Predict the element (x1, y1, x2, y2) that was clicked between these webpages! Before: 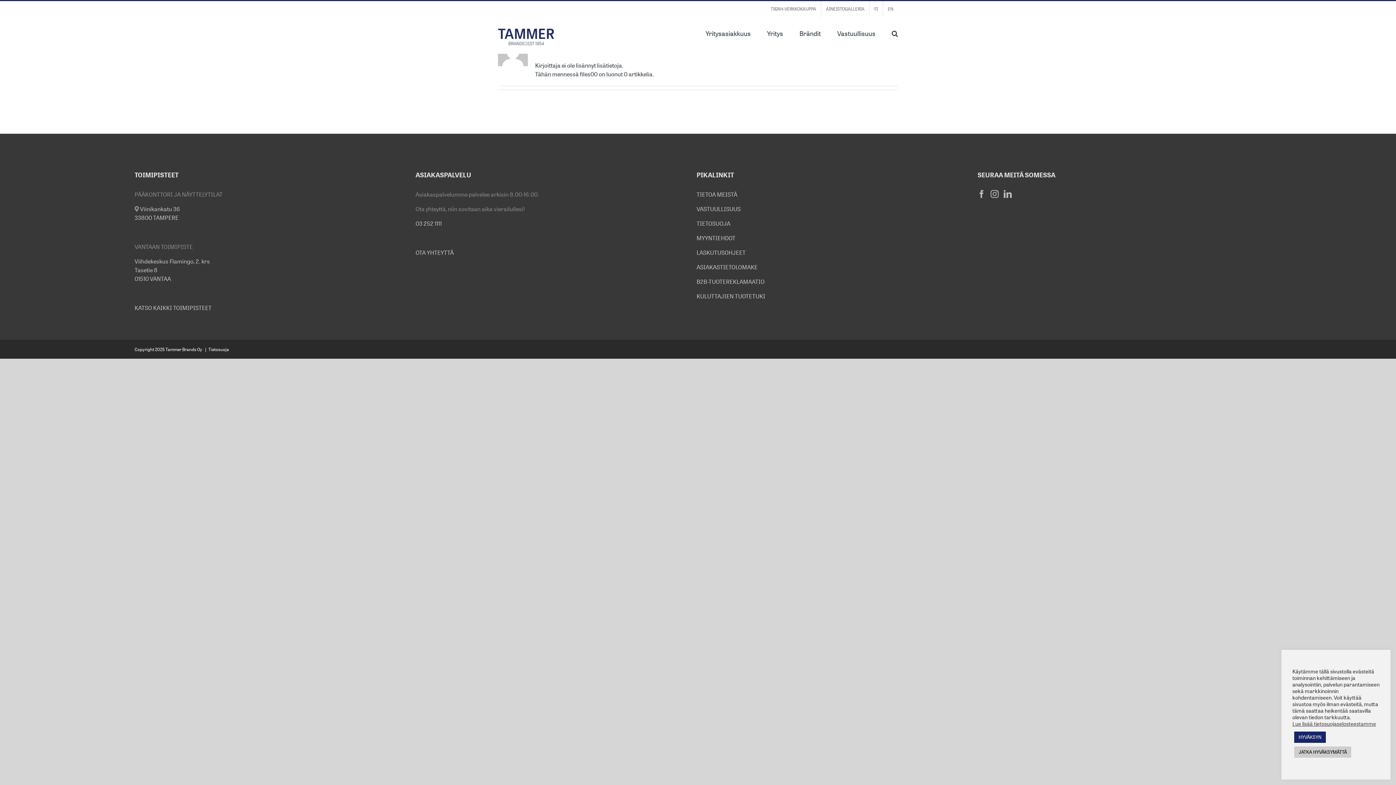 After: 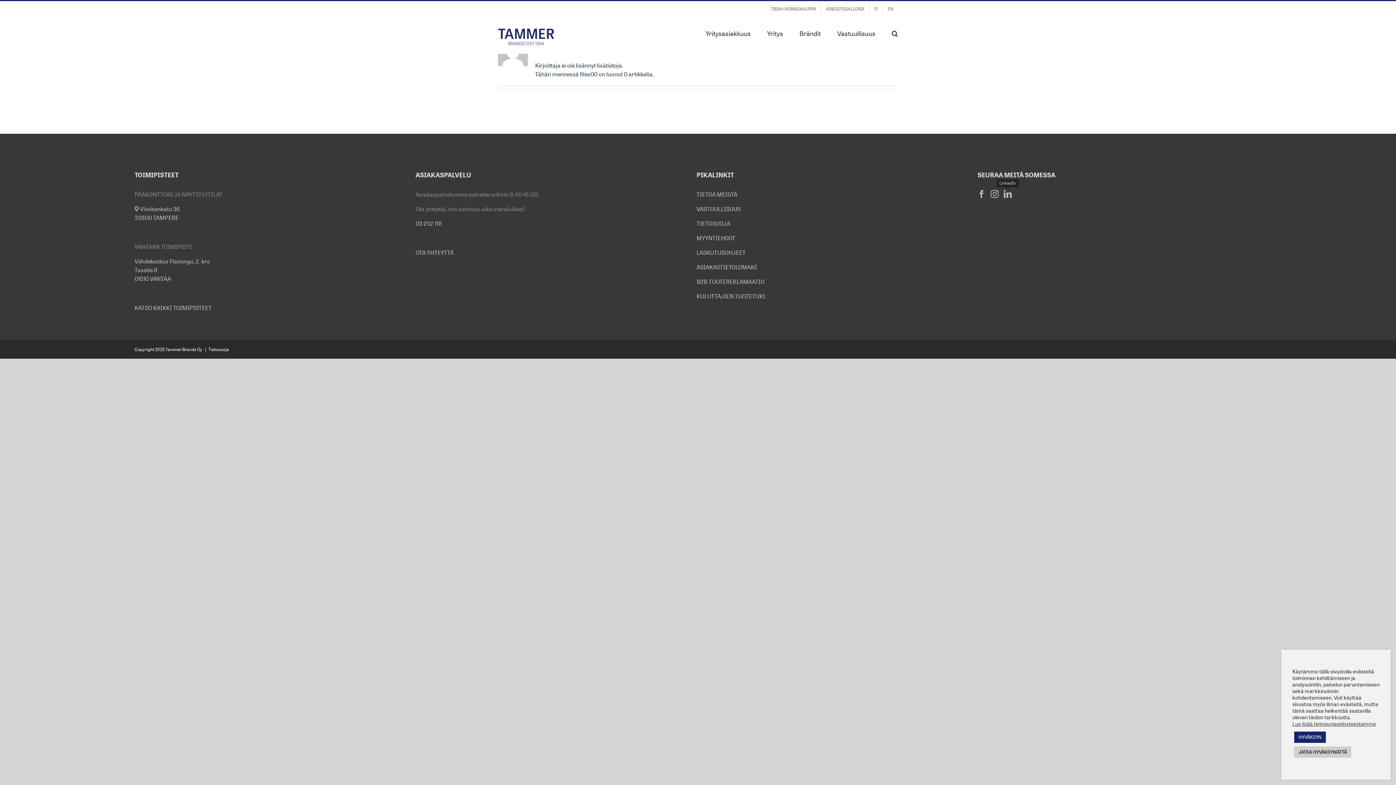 Action: bbox: (1004, 190, 1012, 198) label: LinkedIn